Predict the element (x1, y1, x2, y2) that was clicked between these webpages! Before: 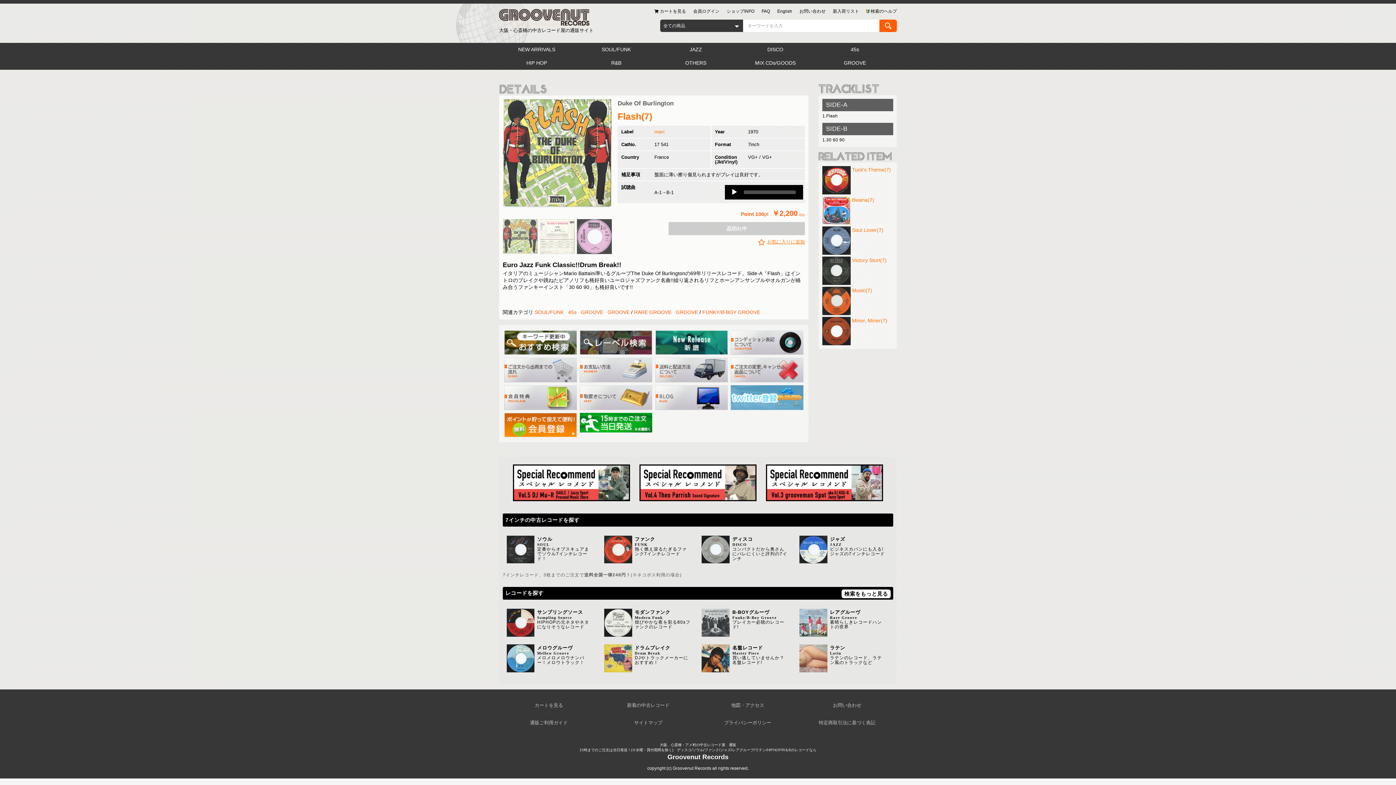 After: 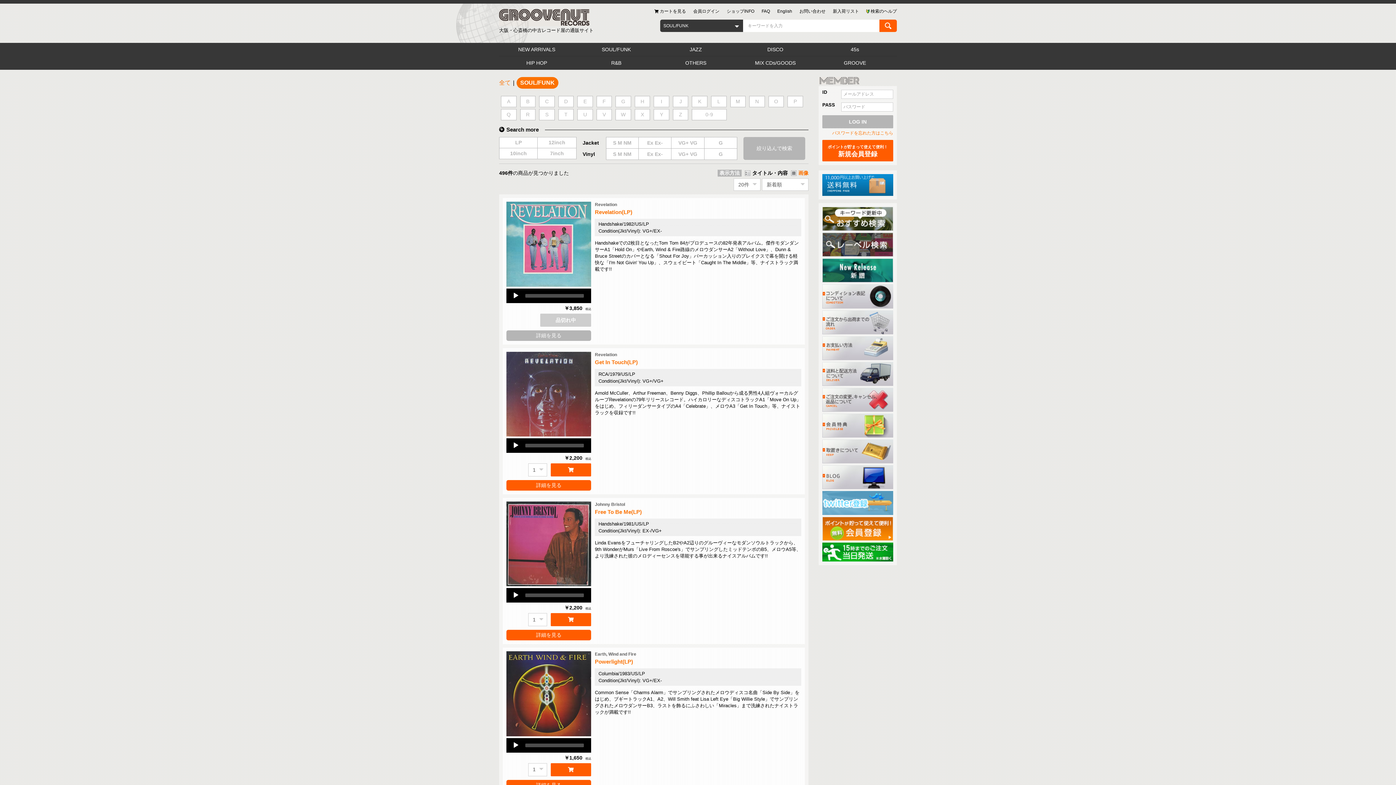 Action: label: SOUL/FUNK bbox: (578, 43, 658, 56)